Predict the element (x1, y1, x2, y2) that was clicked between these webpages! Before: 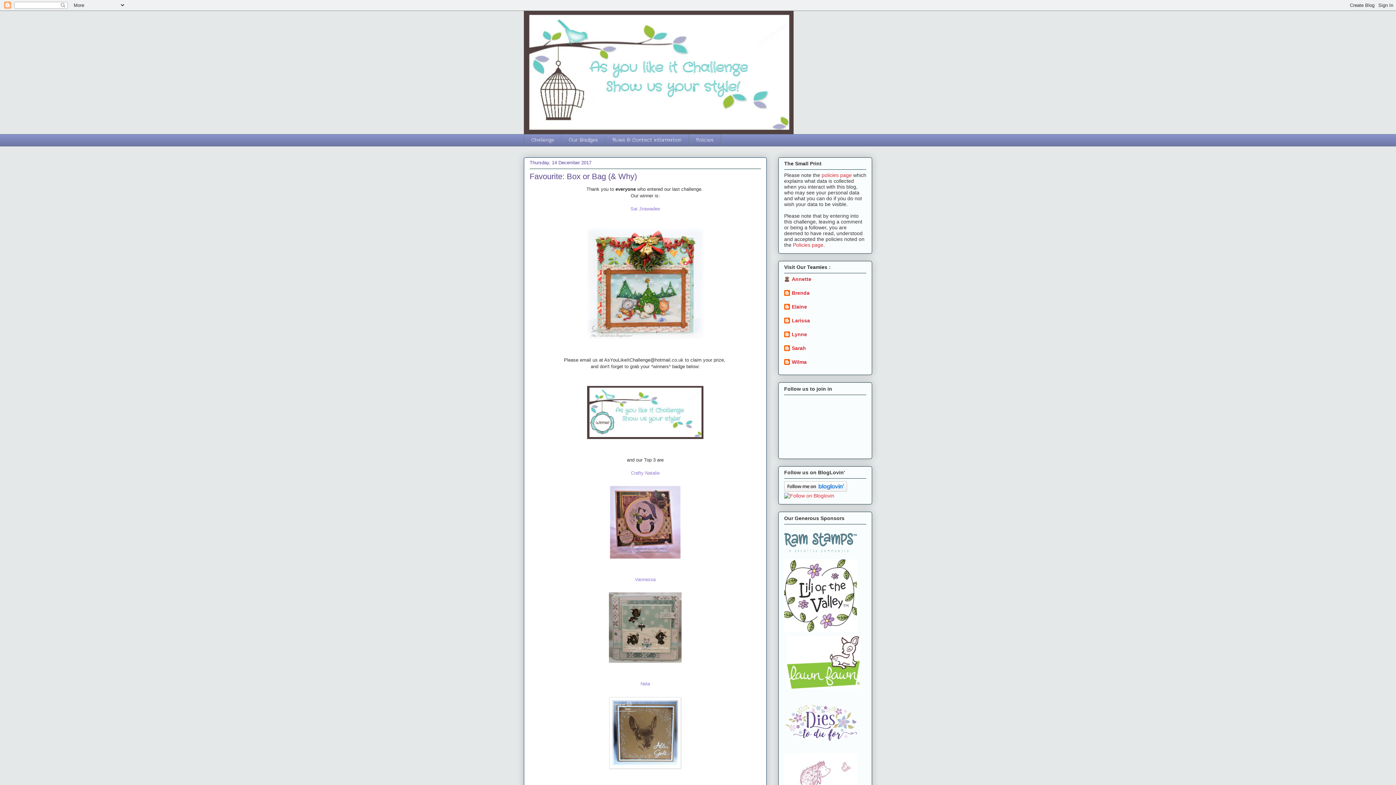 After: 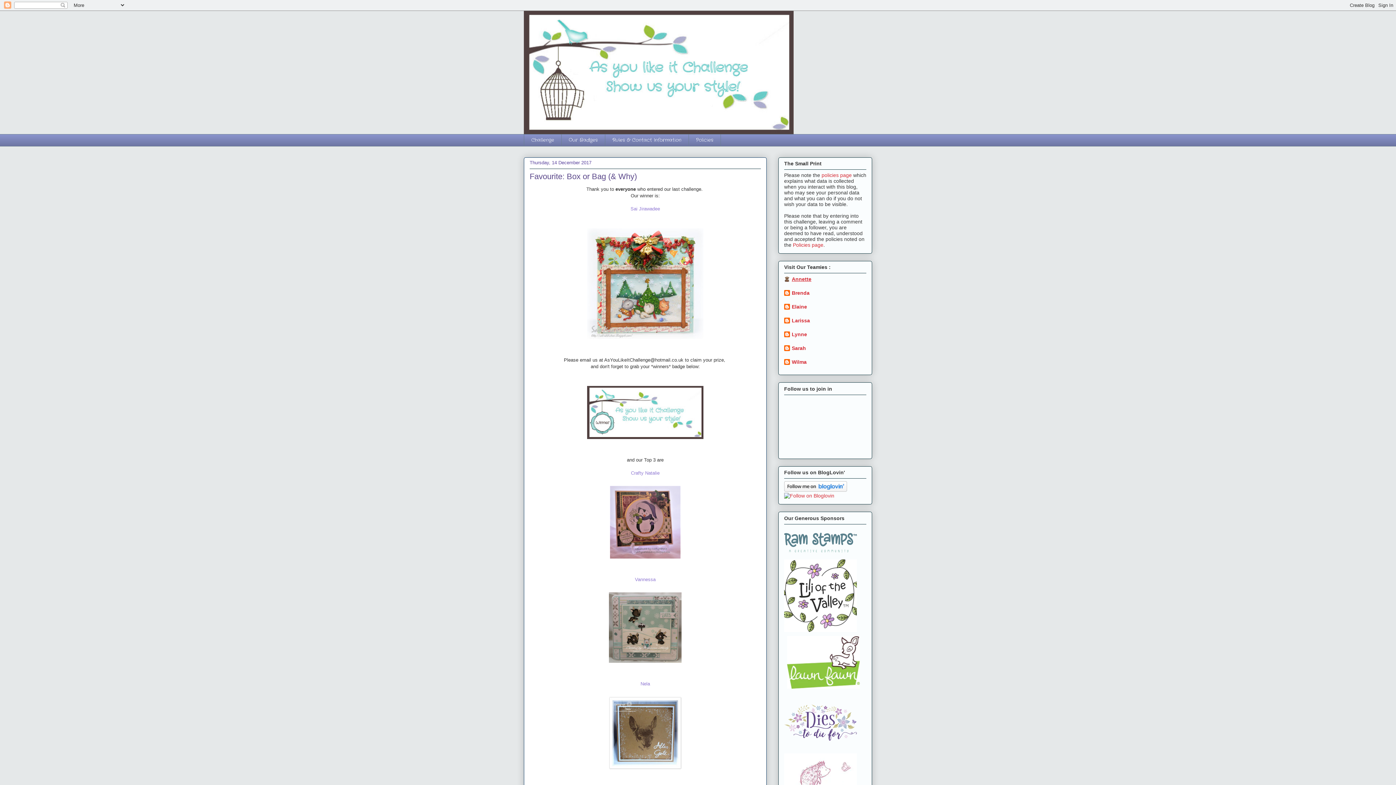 Action: bbox: (792, 276, 811, 282) label: Annette